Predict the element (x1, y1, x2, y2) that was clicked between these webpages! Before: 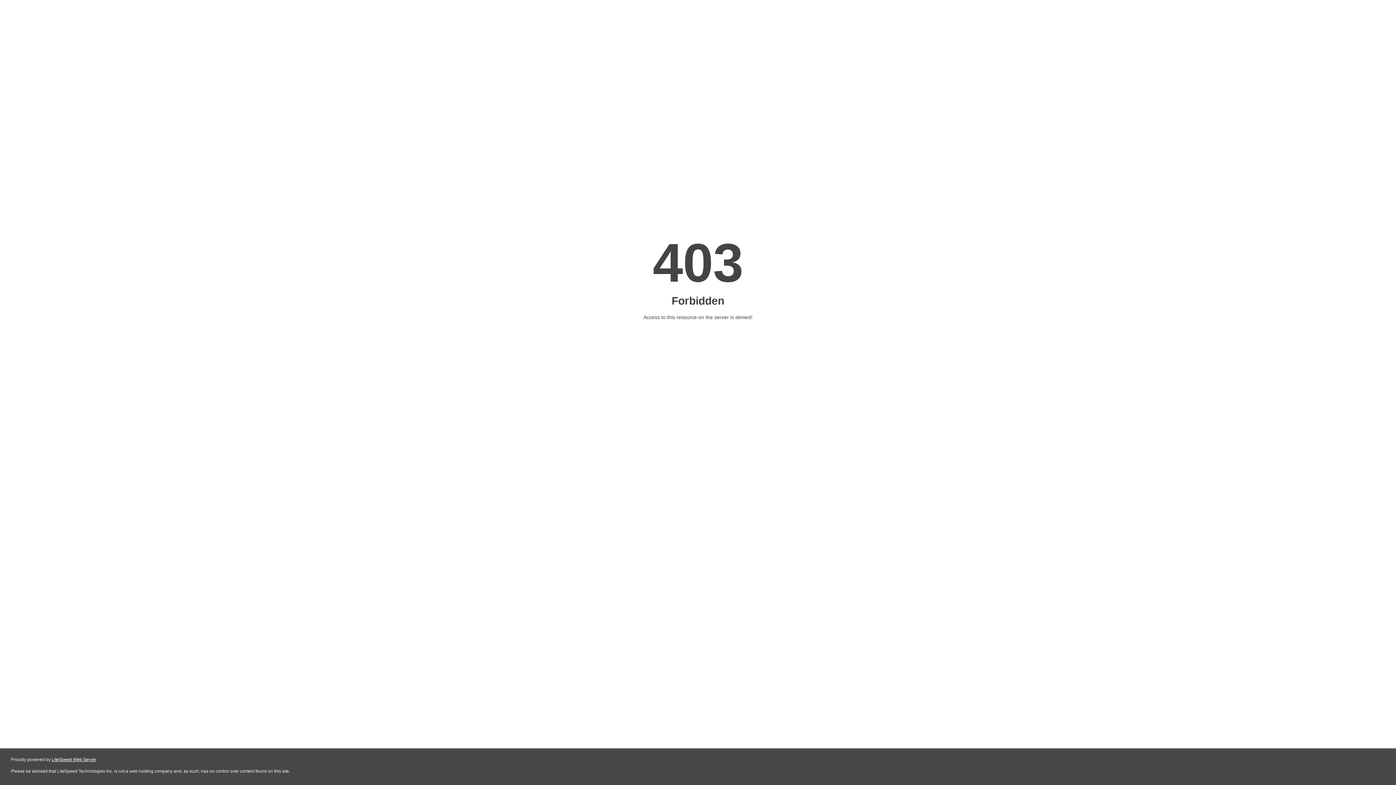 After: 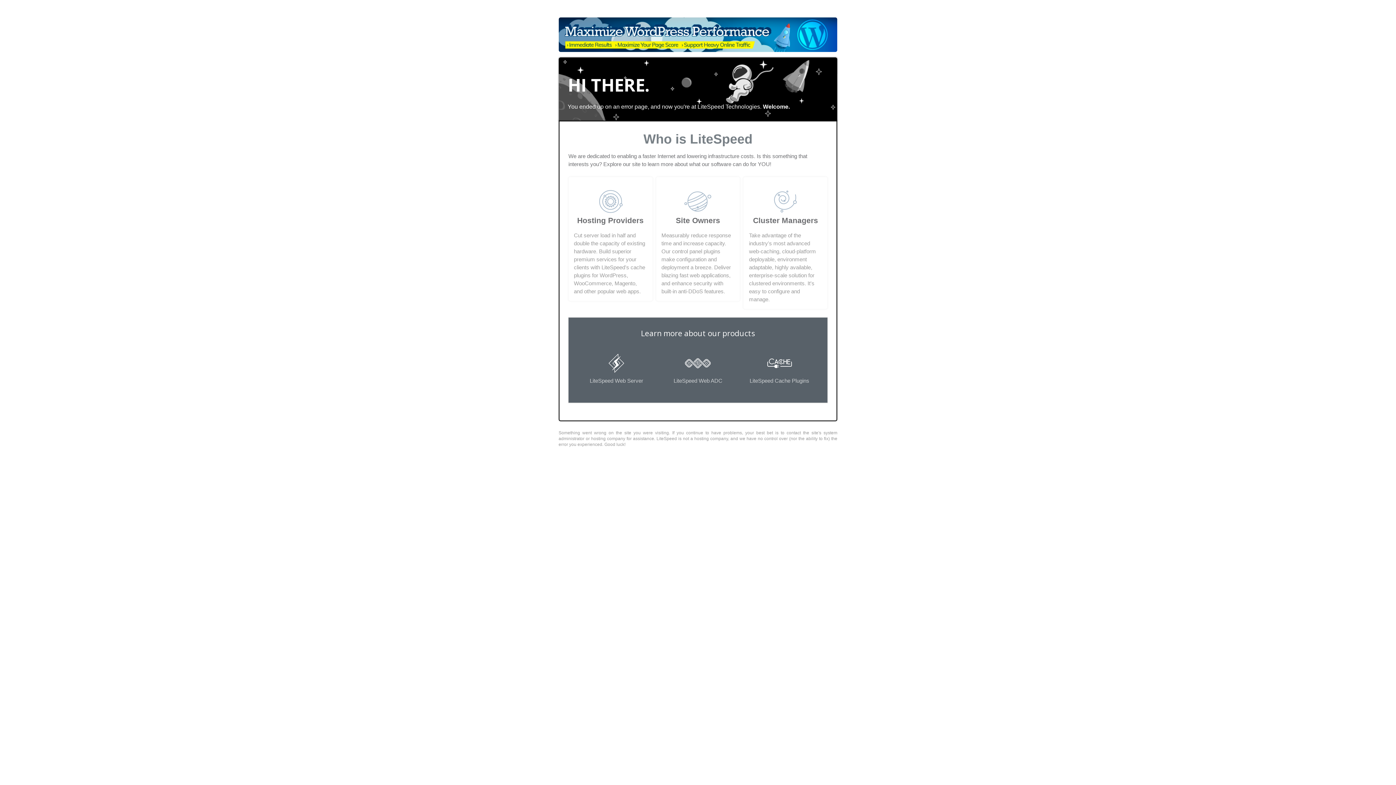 Action: bbox: (51, 757, 96, 762) label: LiteSpeed Web Server